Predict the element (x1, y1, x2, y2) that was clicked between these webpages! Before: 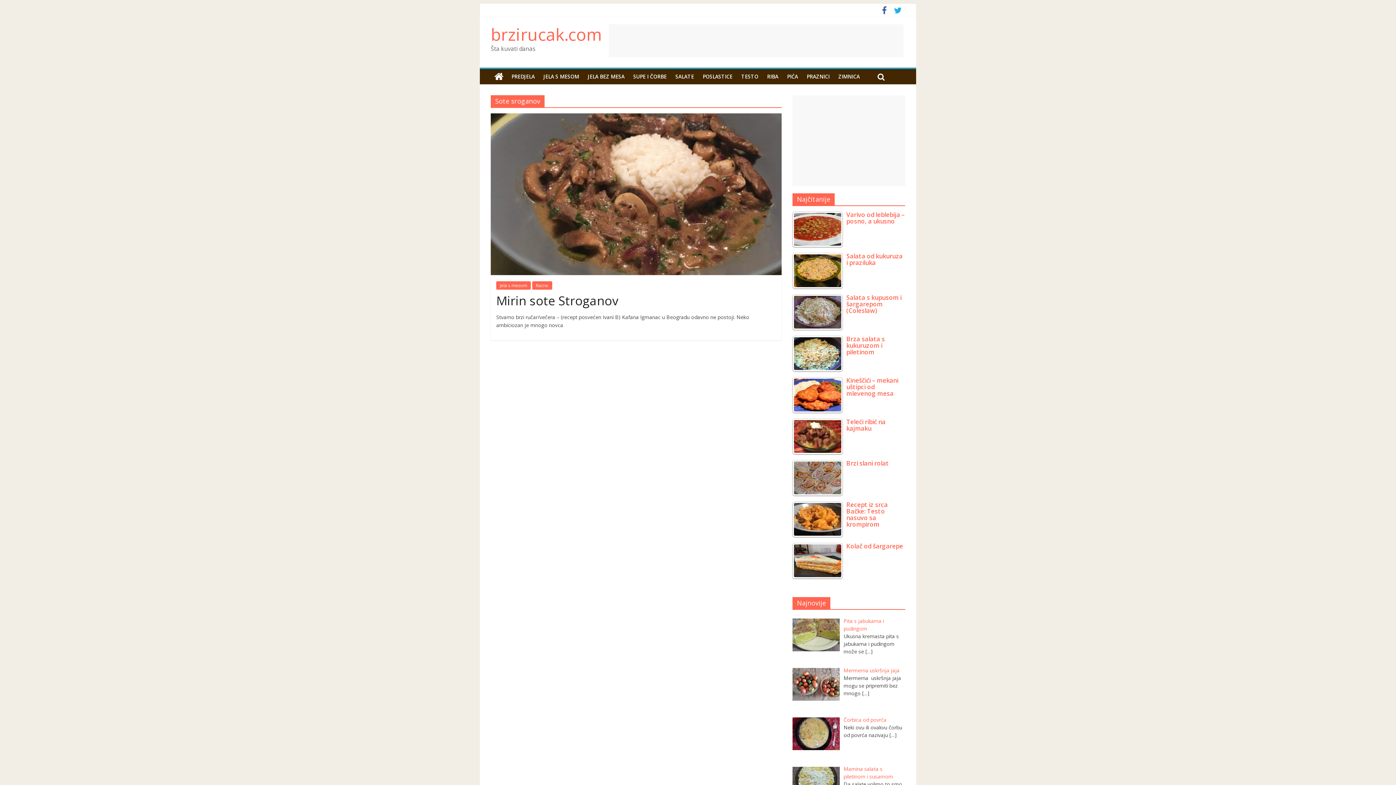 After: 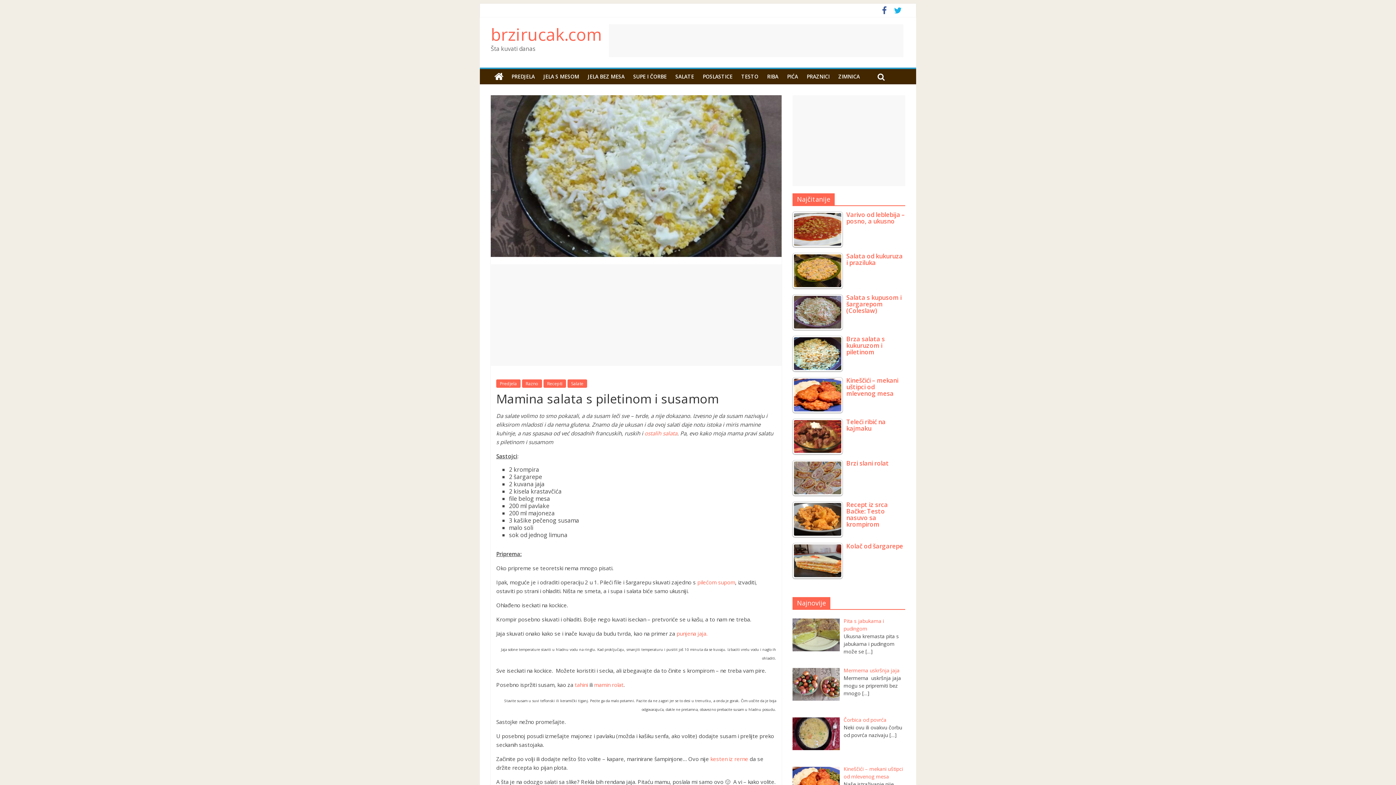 Action: label: Mamina salata s piletinom i susamom bbox: (843, 765, 893, 780)